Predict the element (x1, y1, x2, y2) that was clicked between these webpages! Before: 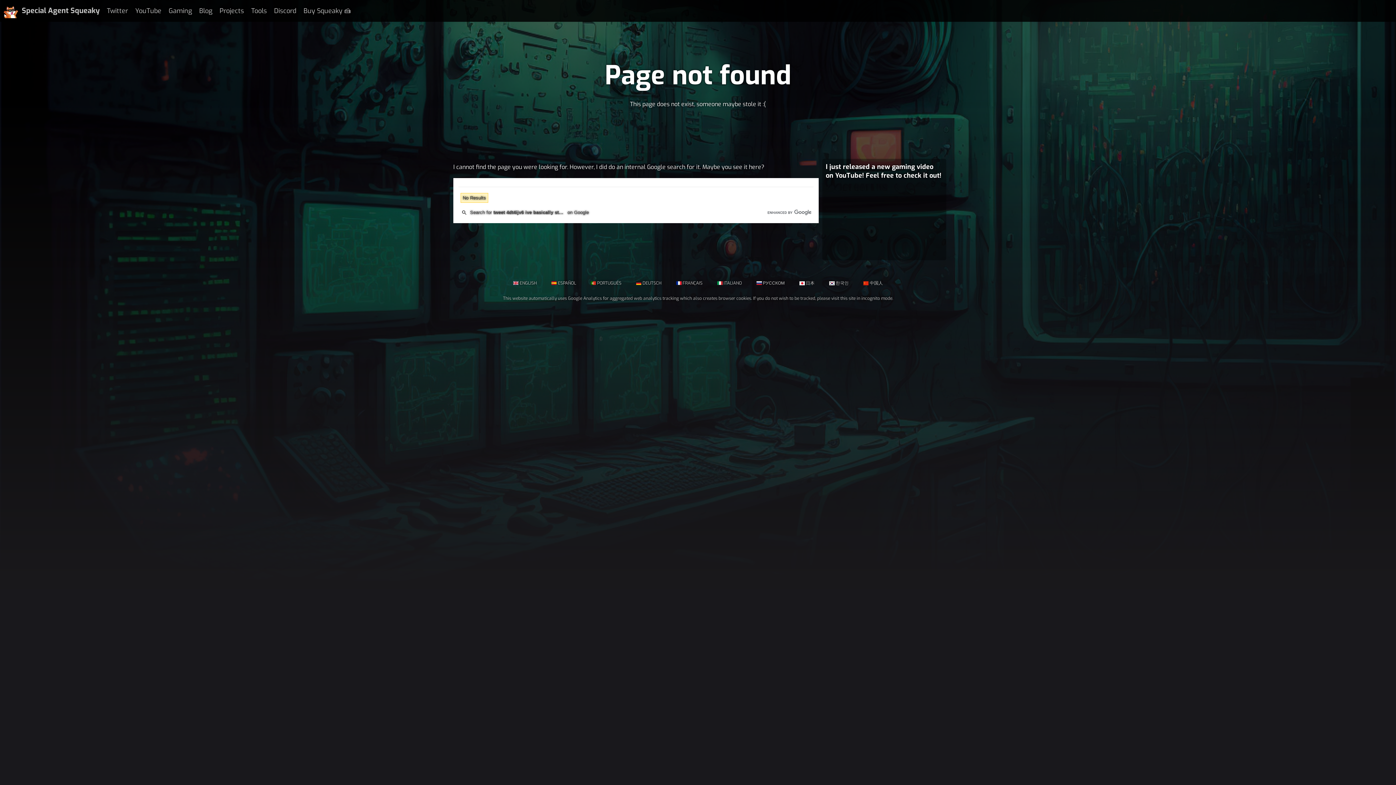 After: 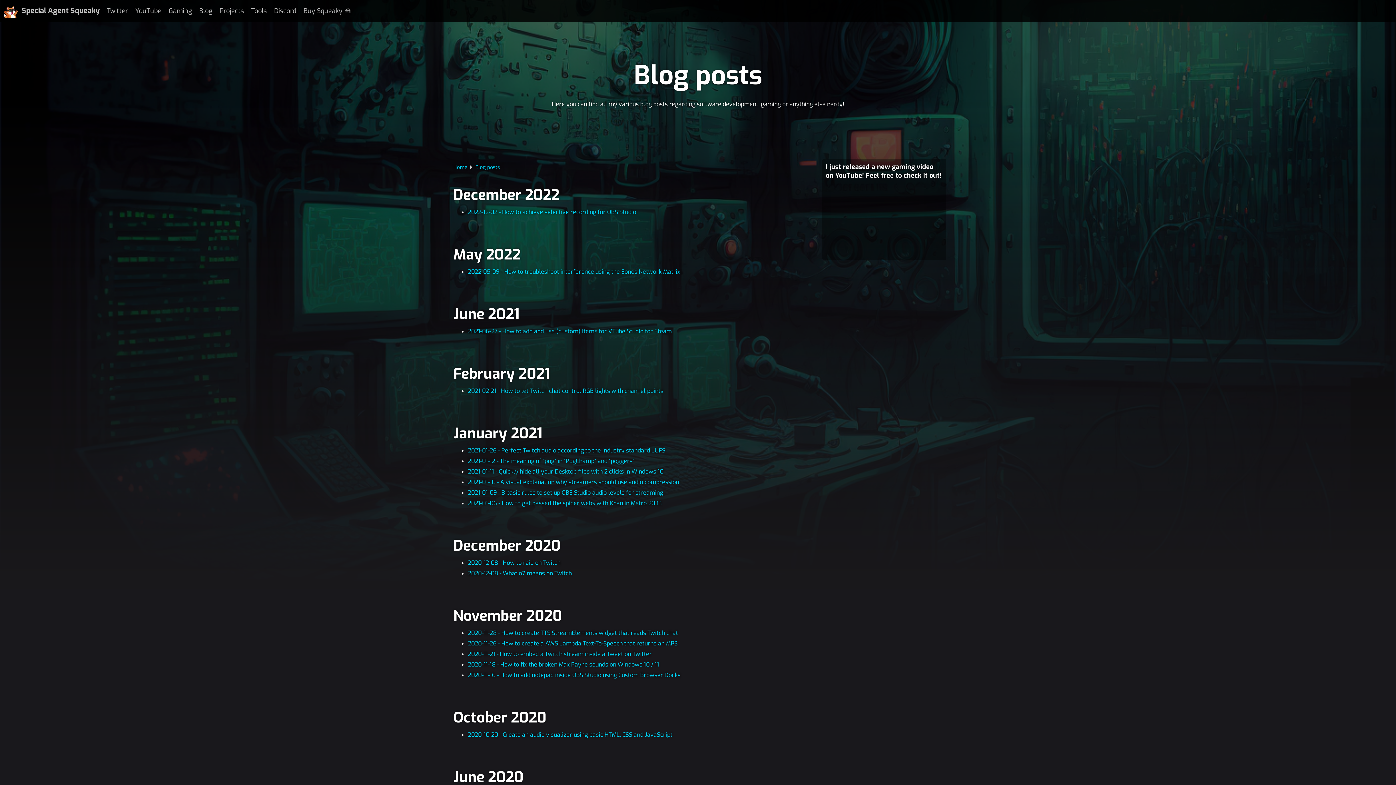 Action: bbox: (199, 6, 212, 15) label: Blog